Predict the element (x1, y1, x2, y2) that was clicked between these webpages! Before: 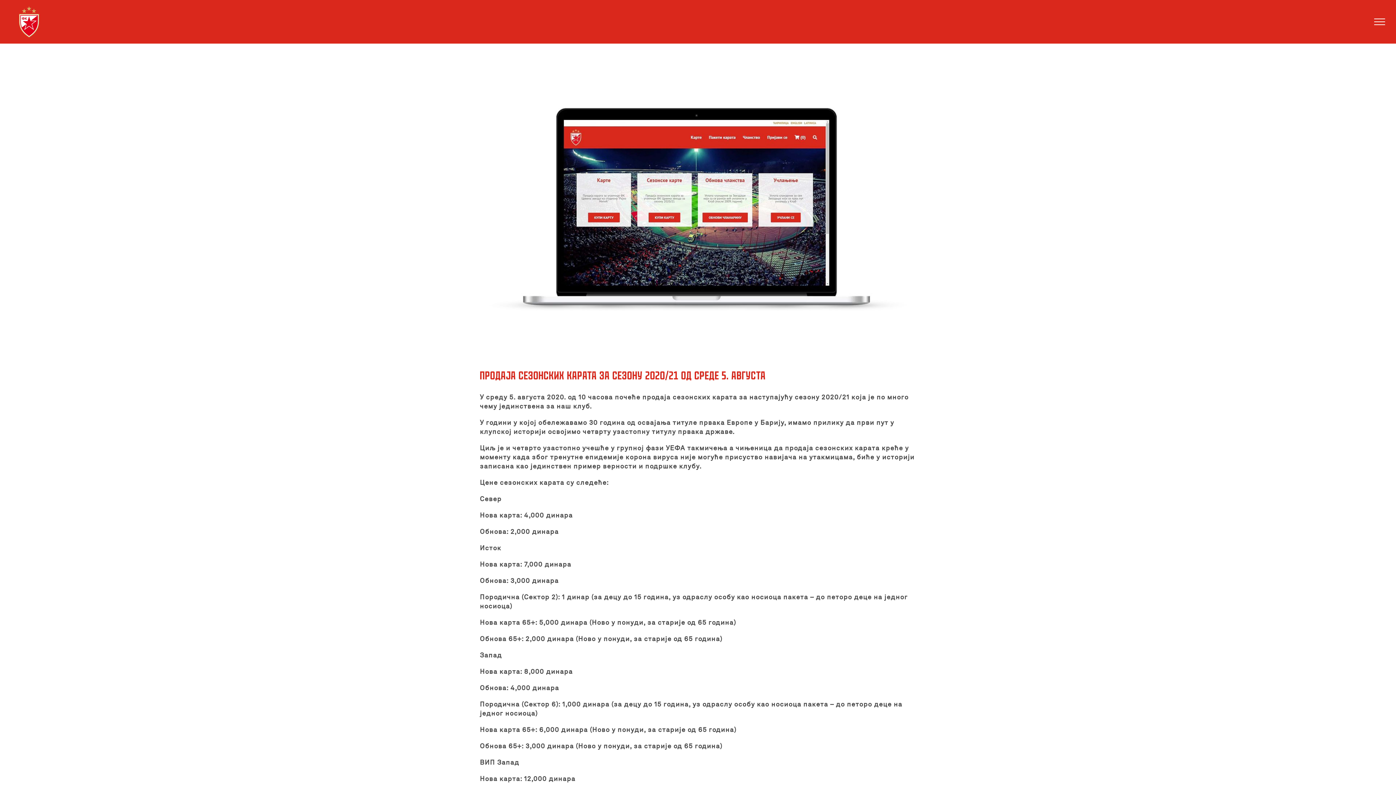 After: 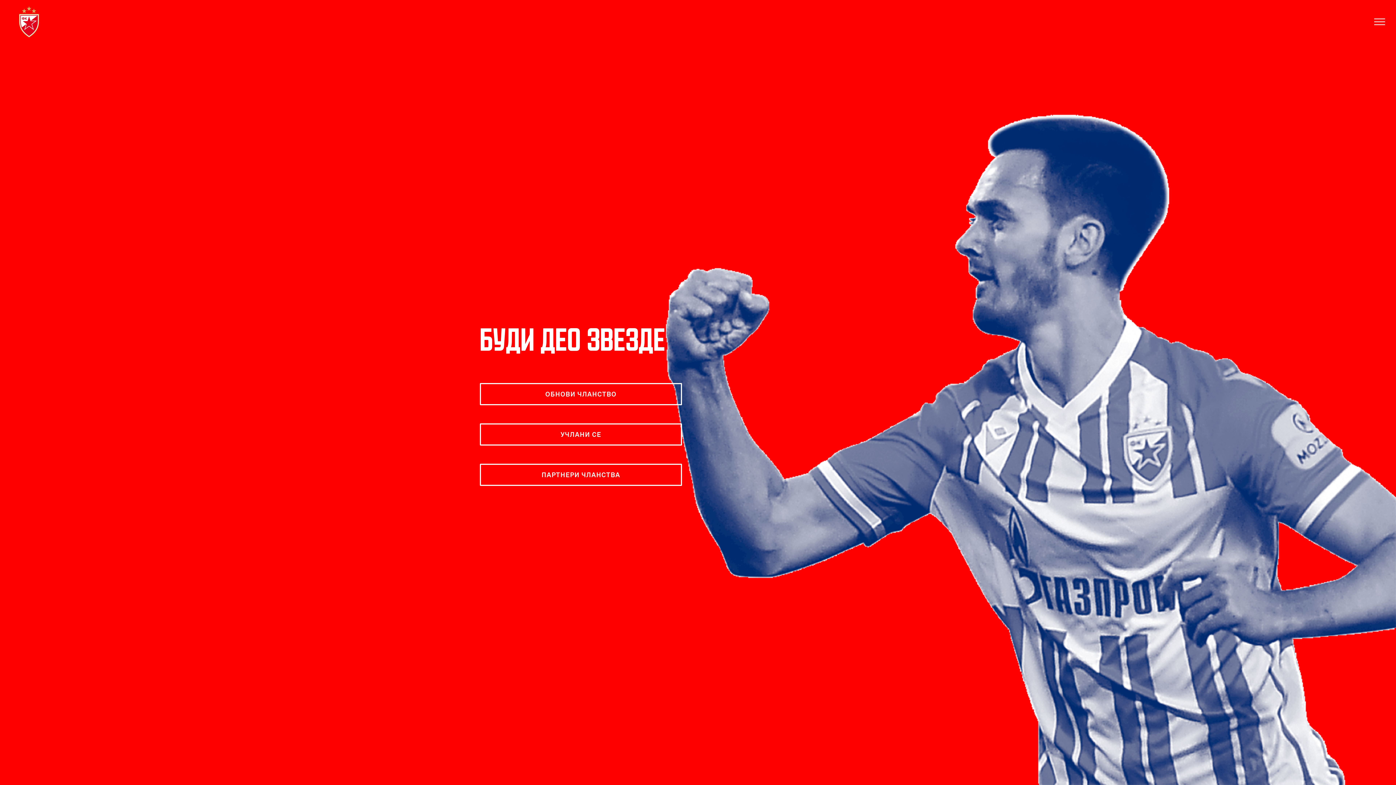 Action: bbox: (10, 3, 47, 40)